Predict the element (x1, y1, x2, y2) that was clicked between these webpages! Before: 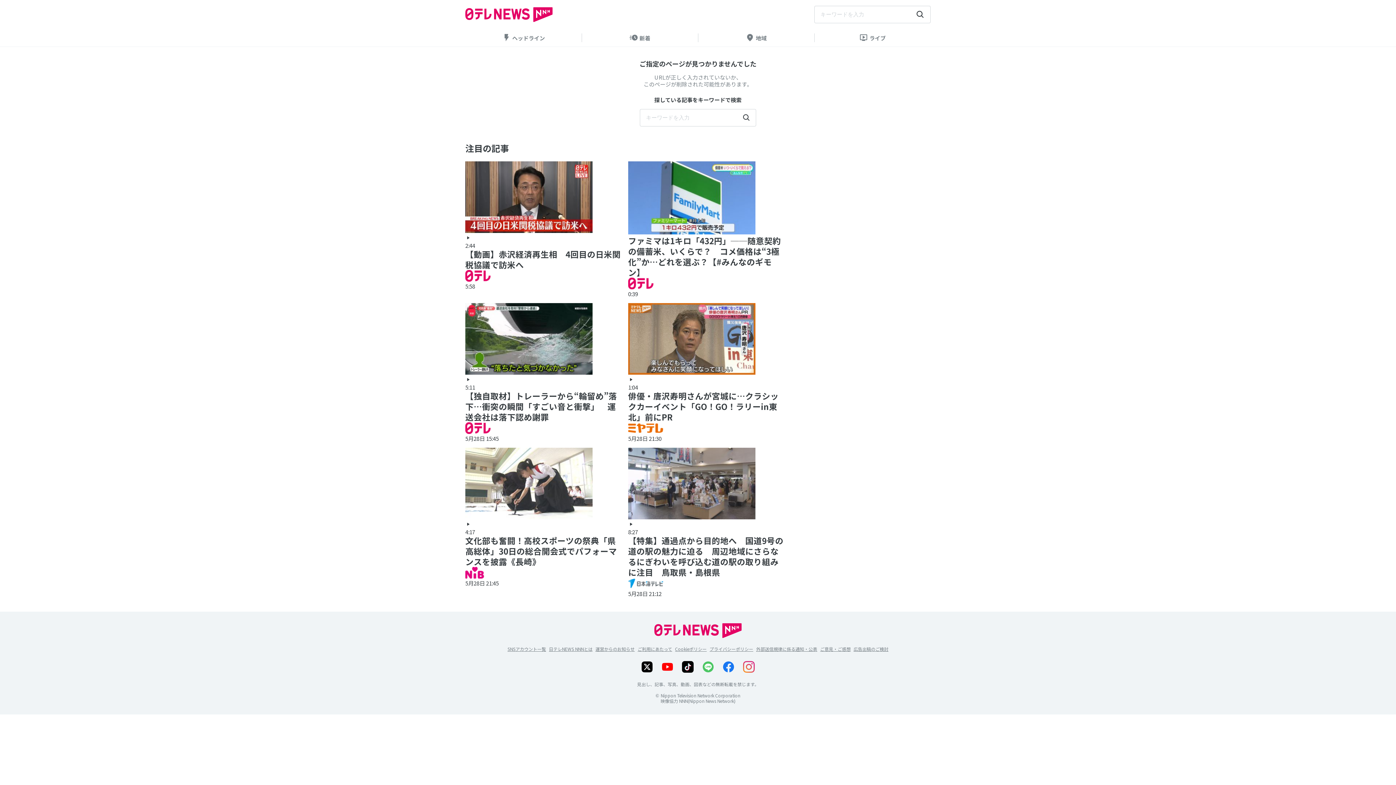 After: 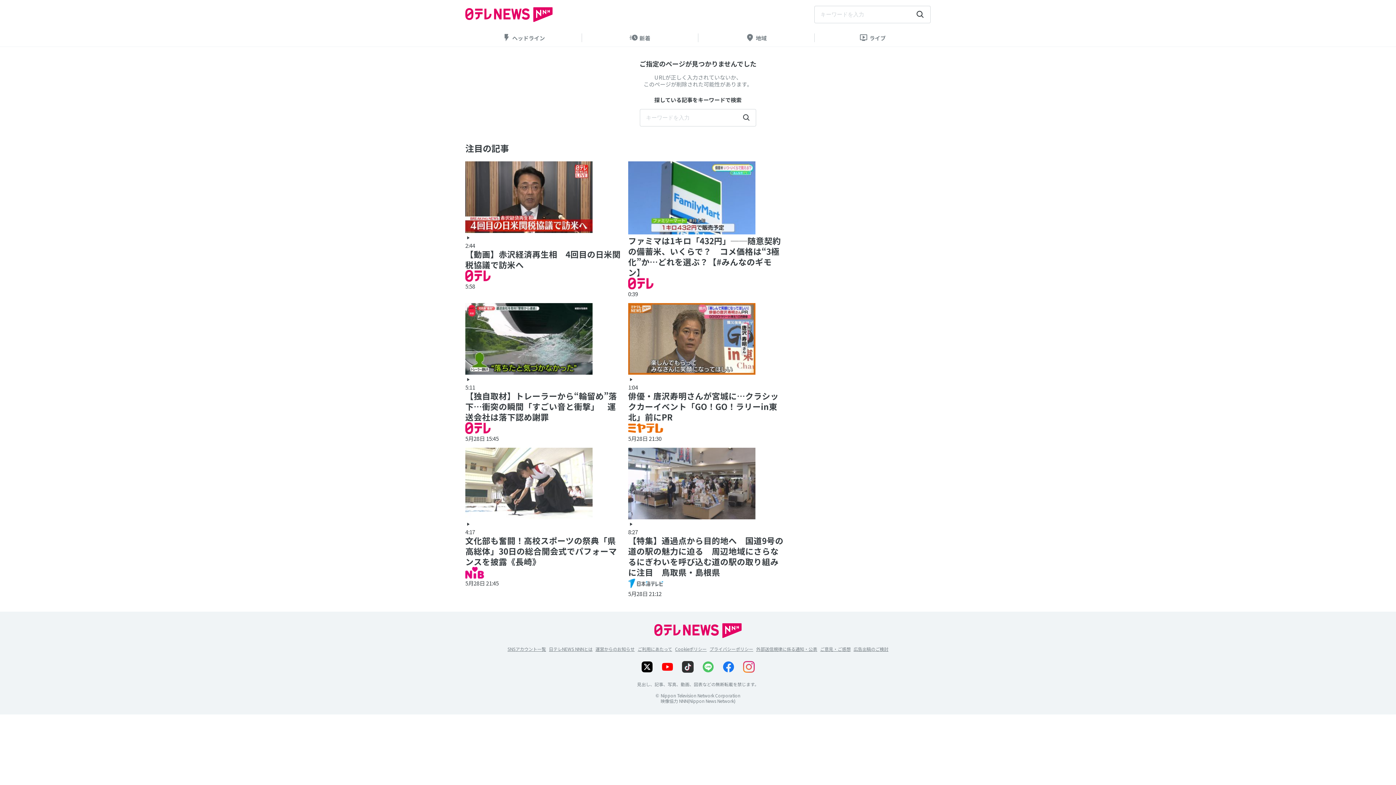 Action: bbox: (679, 658, 696, 676)